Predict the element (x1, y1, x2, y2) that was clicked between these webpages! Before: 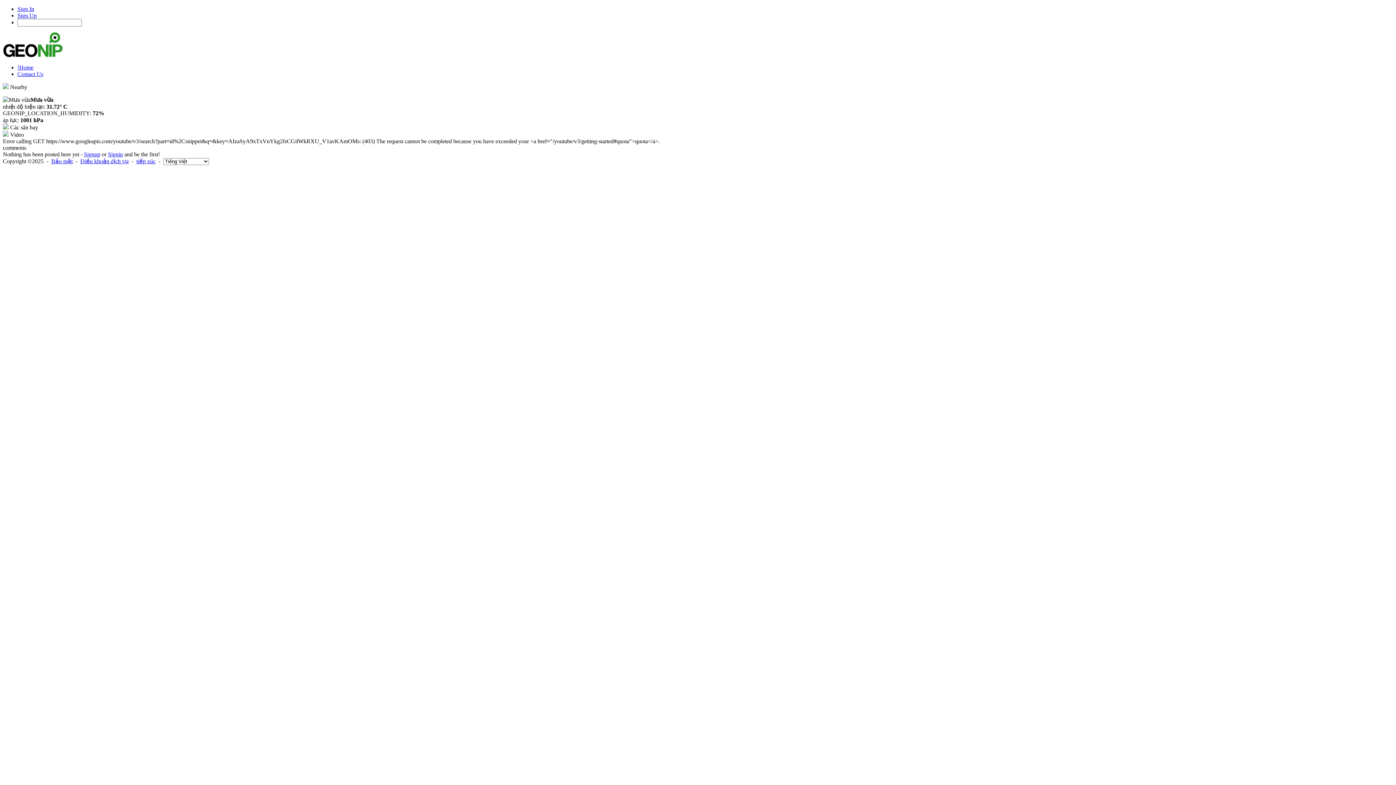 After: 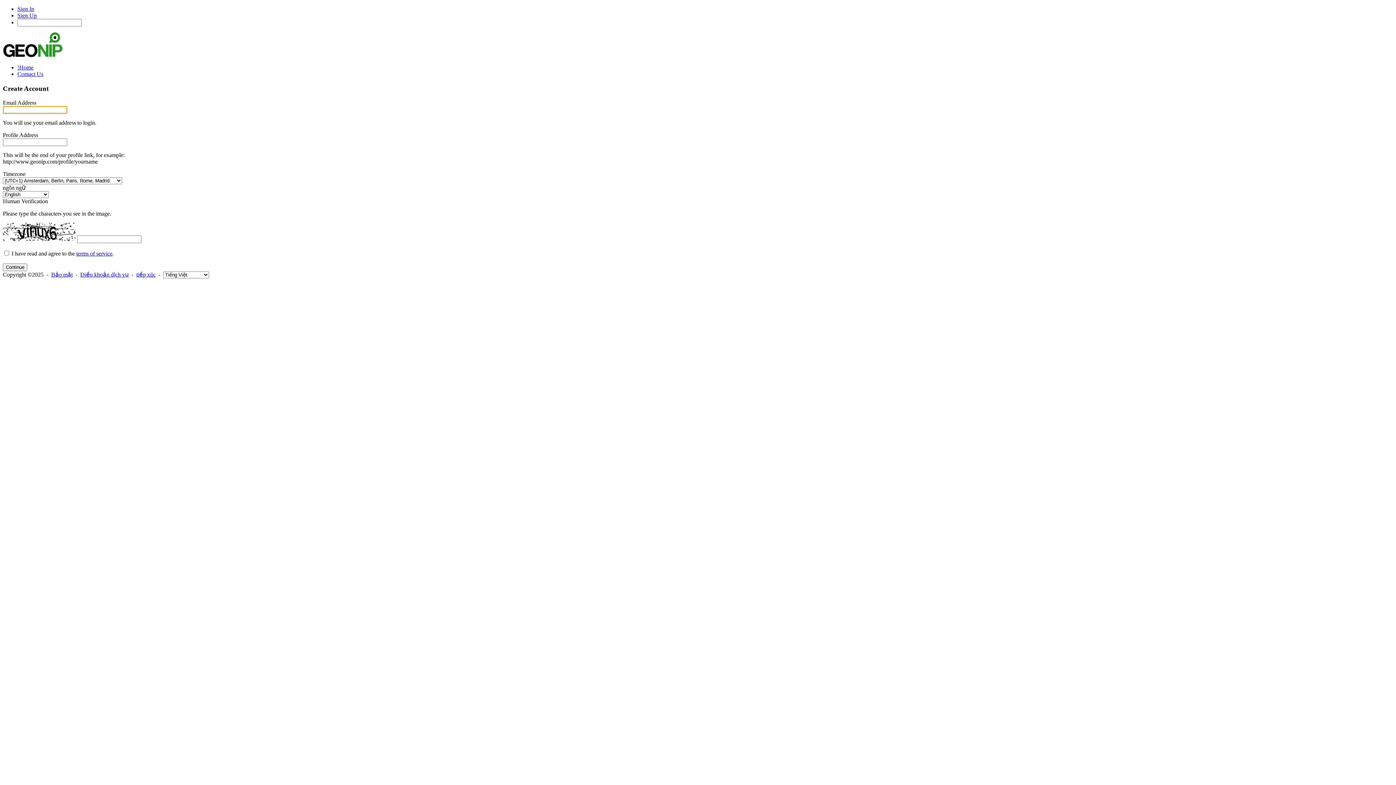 Action: bbox: (84, 151, 100, 157) label: Signup